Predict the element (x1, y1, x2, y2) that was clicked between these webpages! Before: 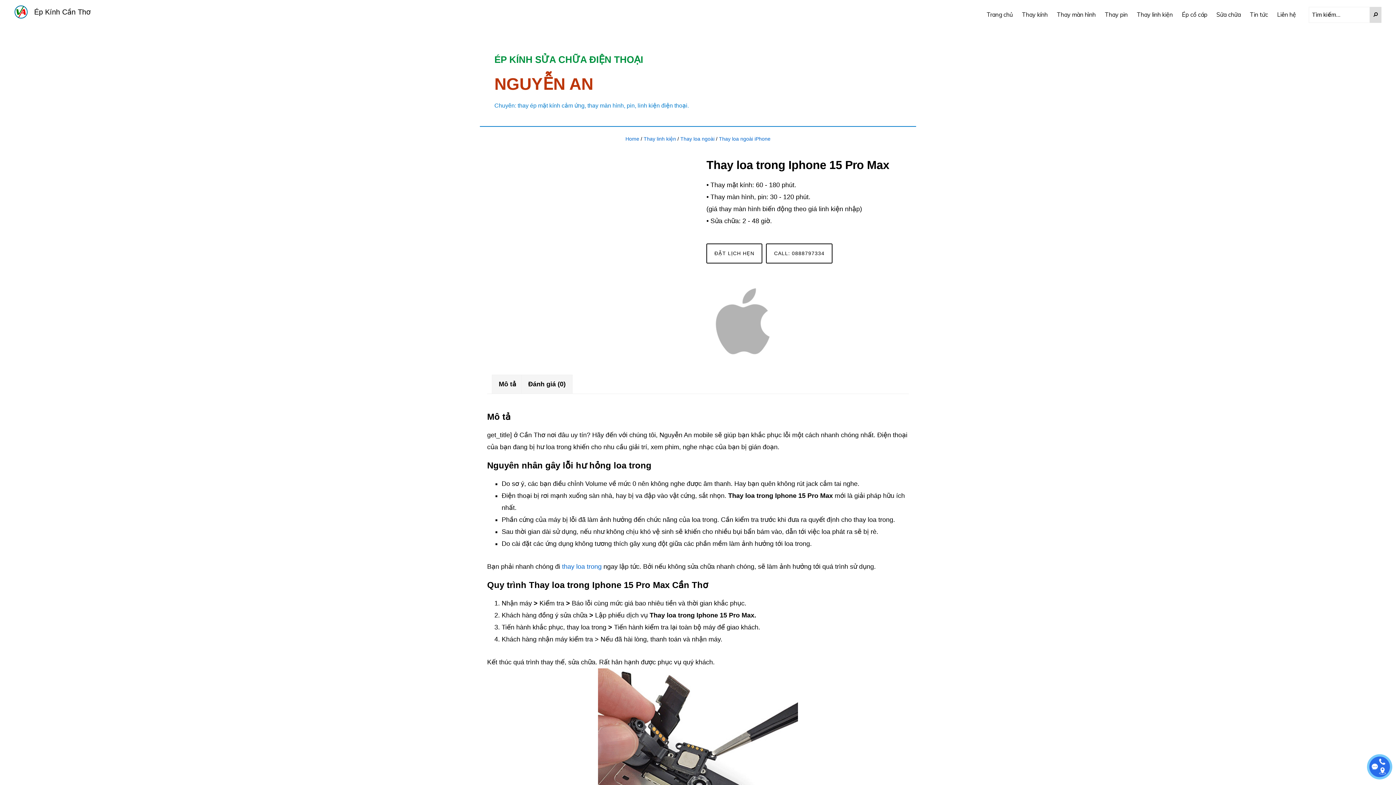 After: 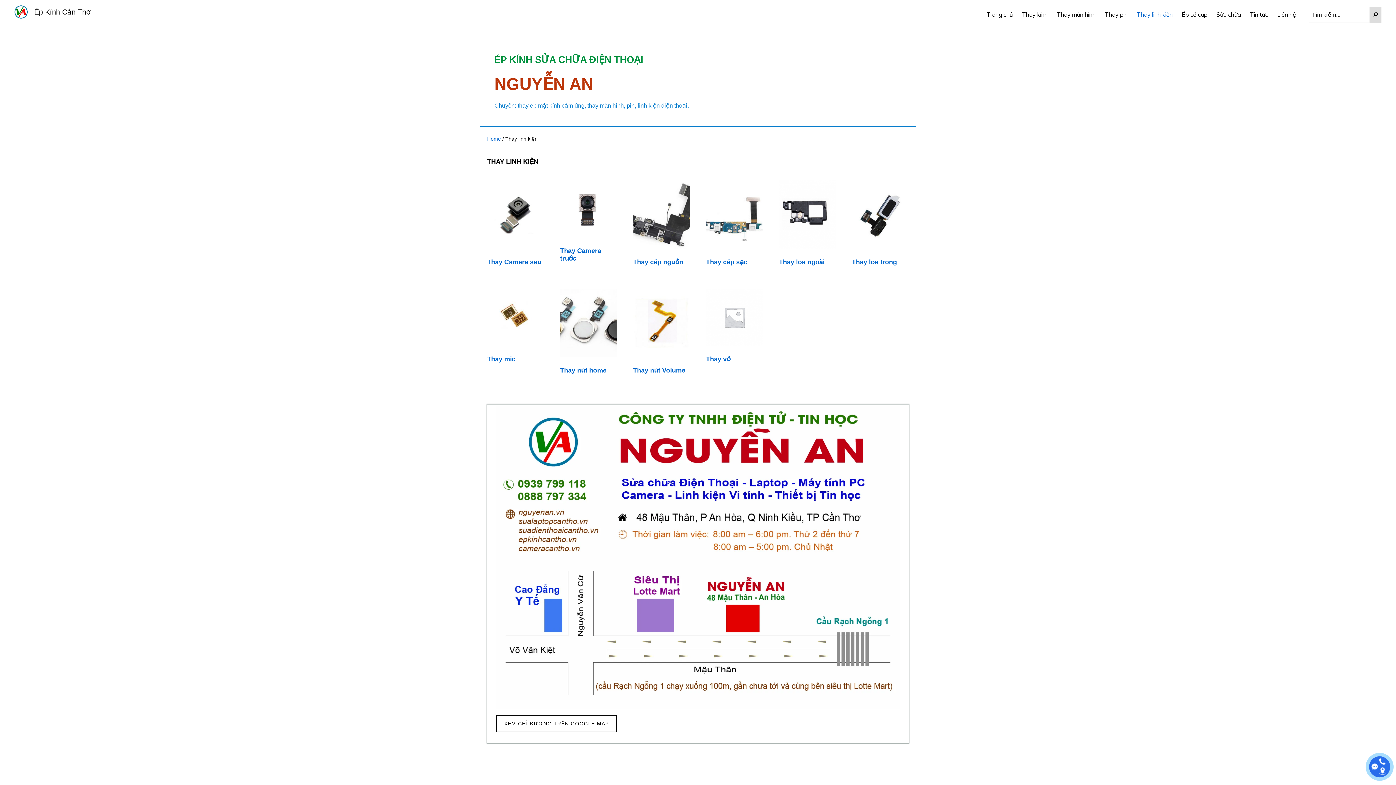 Action: label: Thay linh kiện bbox: (1133, 4, 1176, 24)